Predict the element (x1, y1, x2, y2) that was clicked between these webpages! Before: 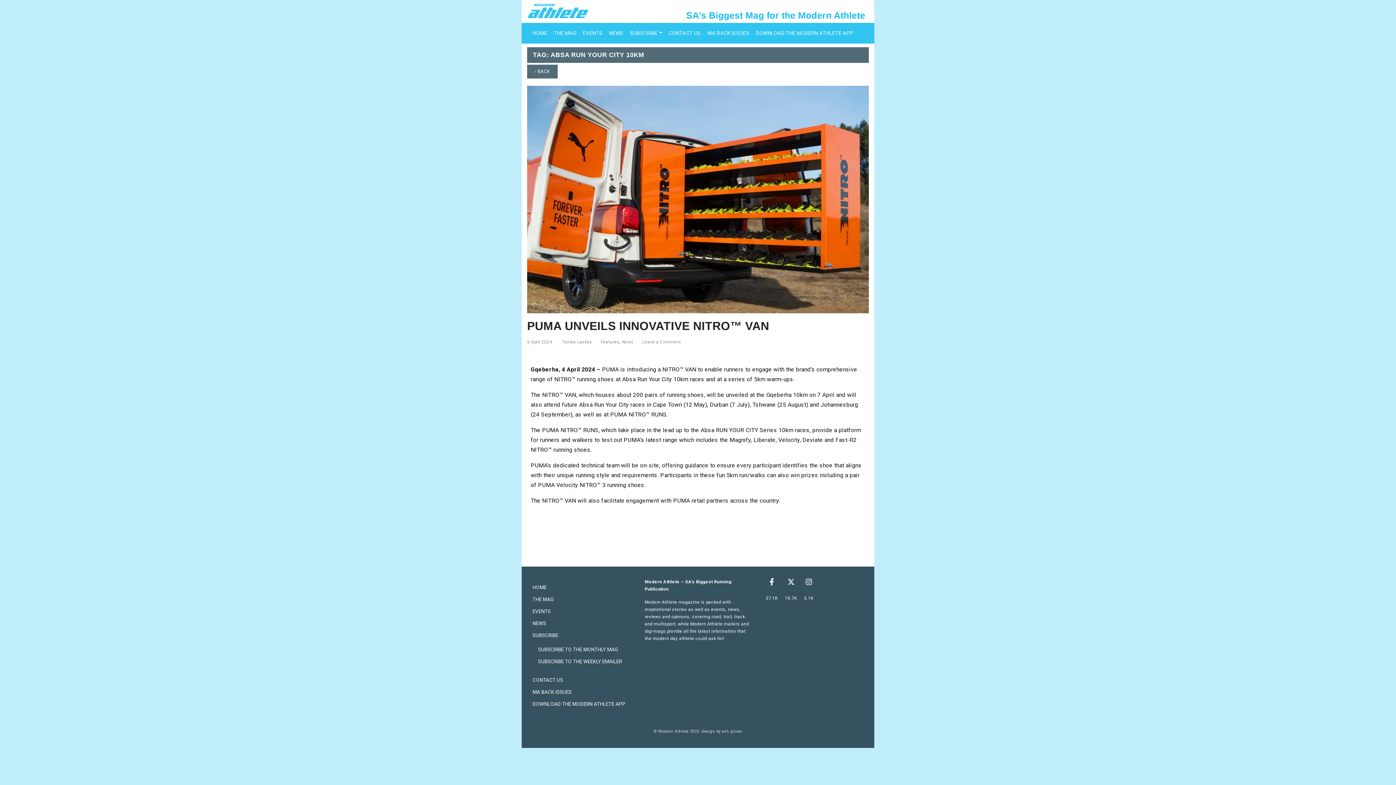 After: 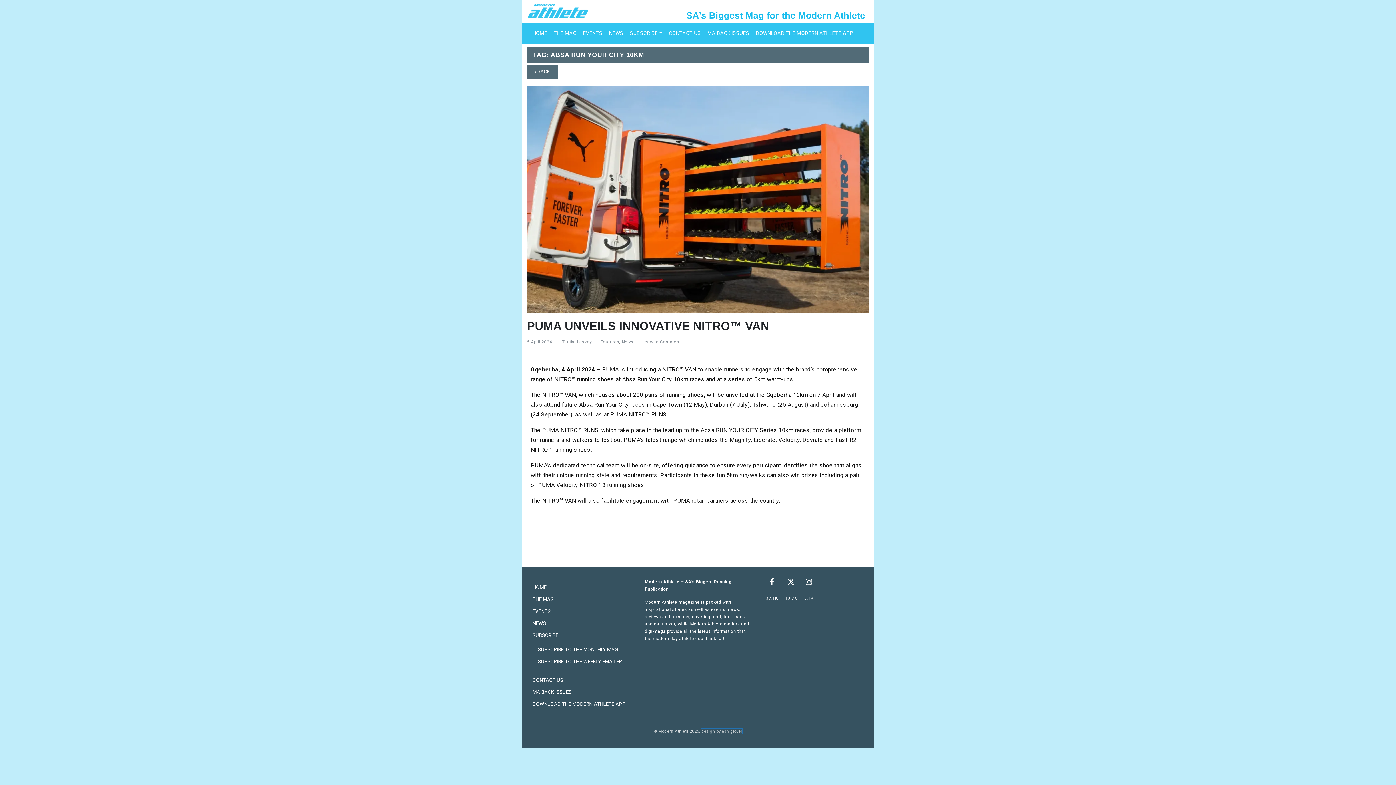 Action: bbox: (701, 729, 742, 734) label: design by ash glover